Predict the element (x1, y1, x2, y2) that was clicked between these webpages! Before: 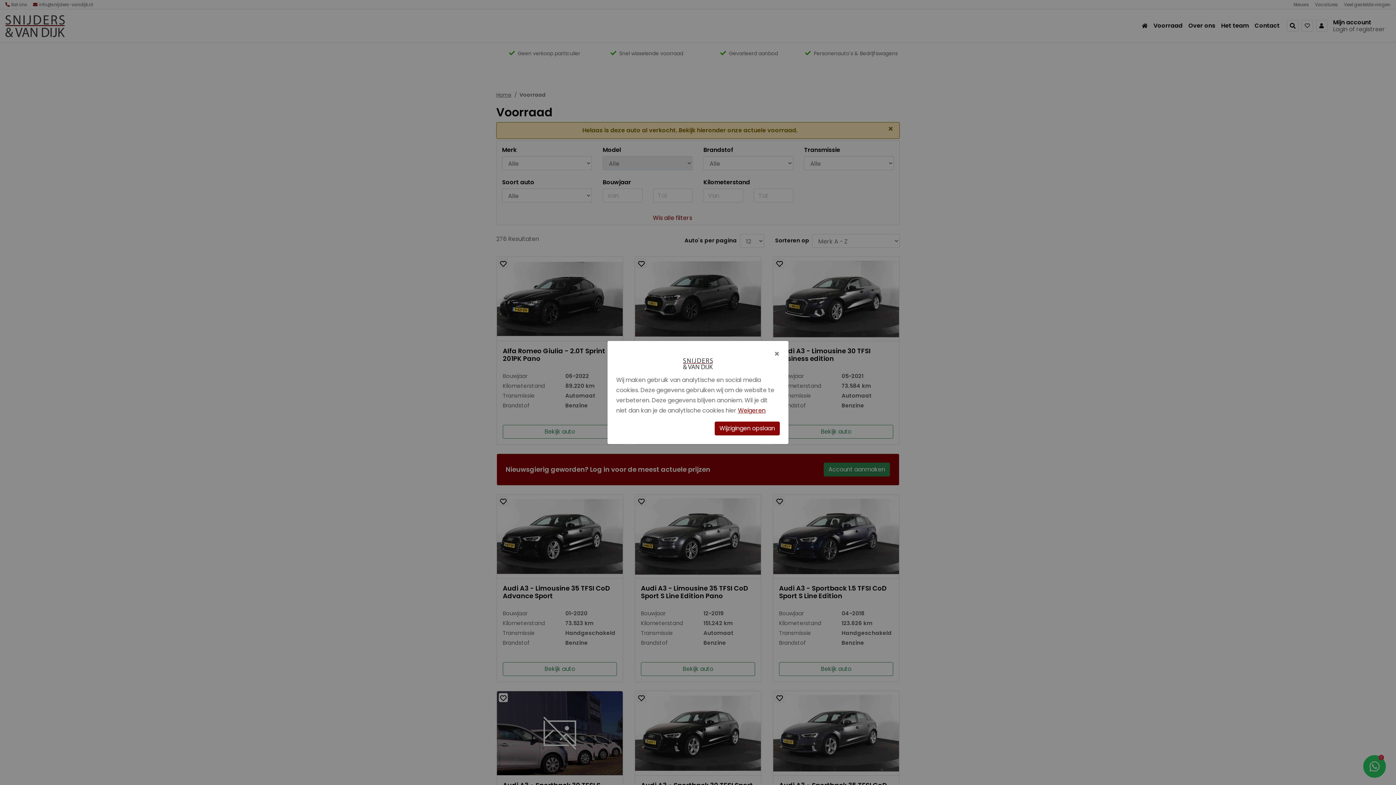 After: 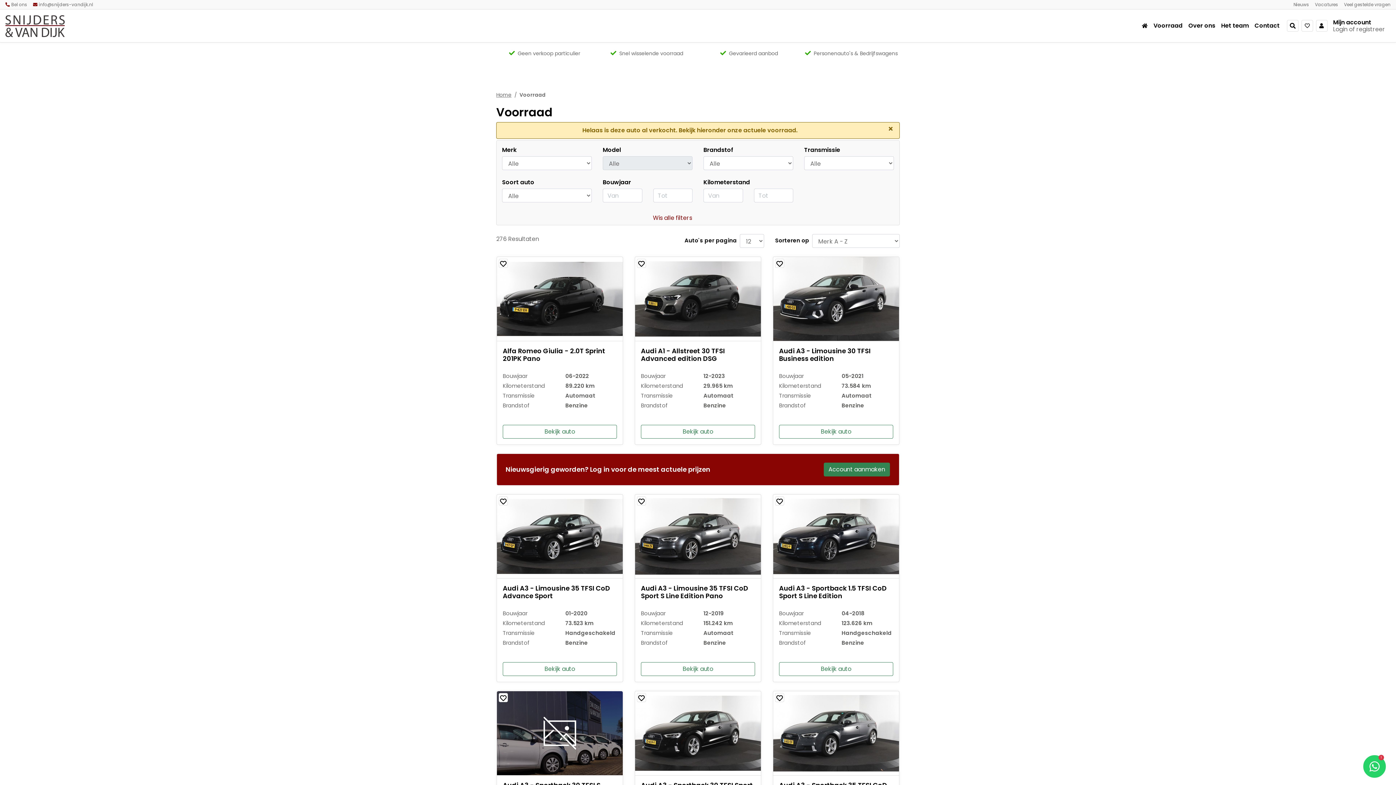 Action: bbox: (774, 349, 780, 358) label: ×